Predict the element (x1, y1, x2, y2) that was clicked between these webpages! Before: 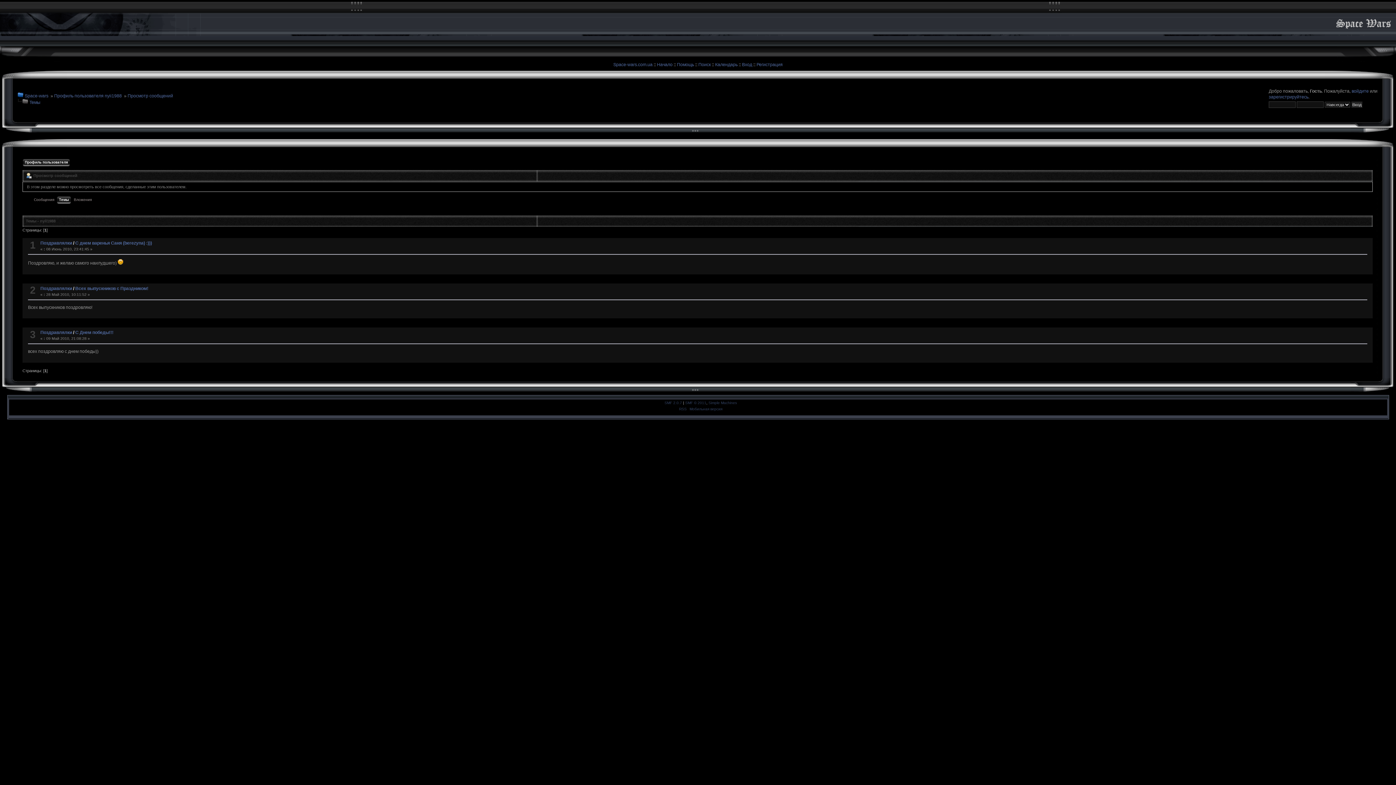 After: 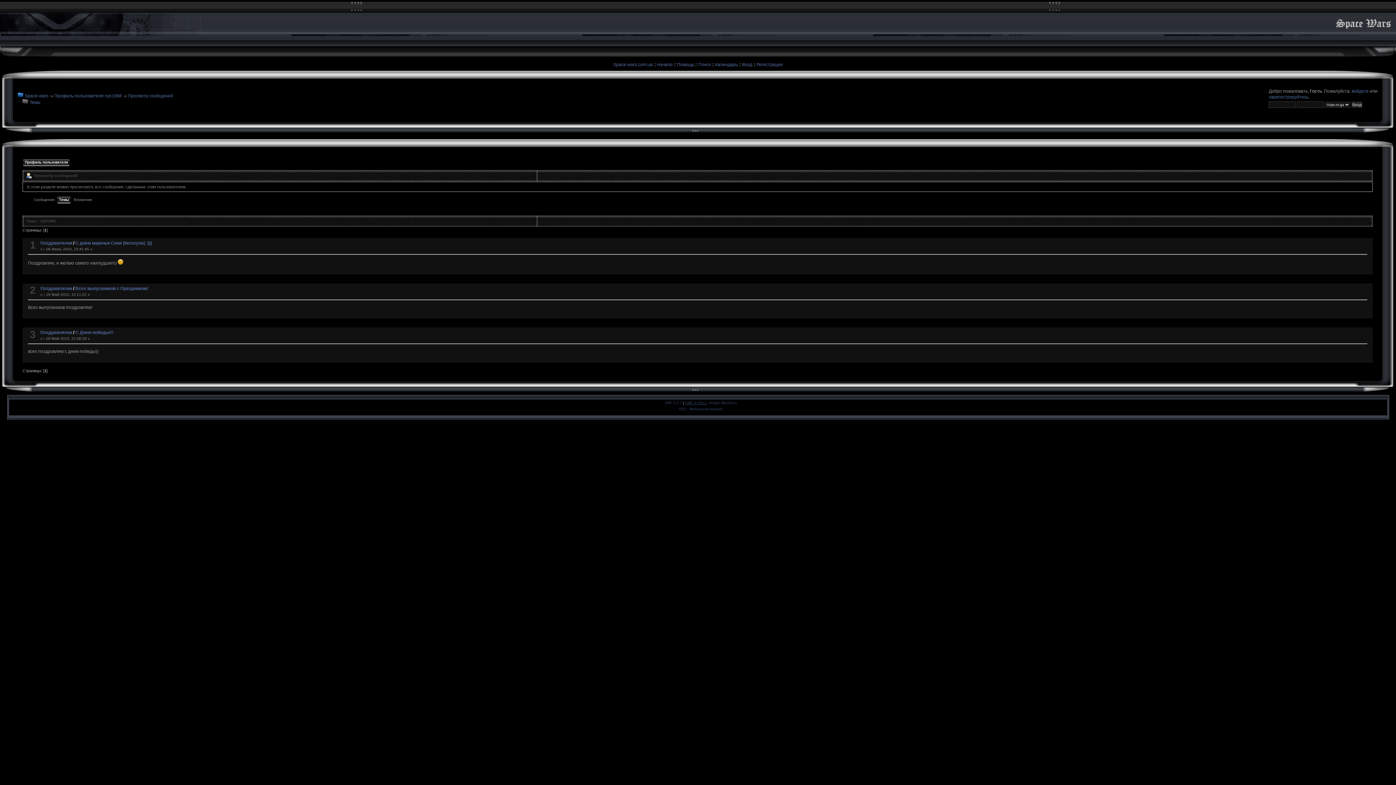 Action: bbox: (685, 401, 706, 405) label: SMF © 2011